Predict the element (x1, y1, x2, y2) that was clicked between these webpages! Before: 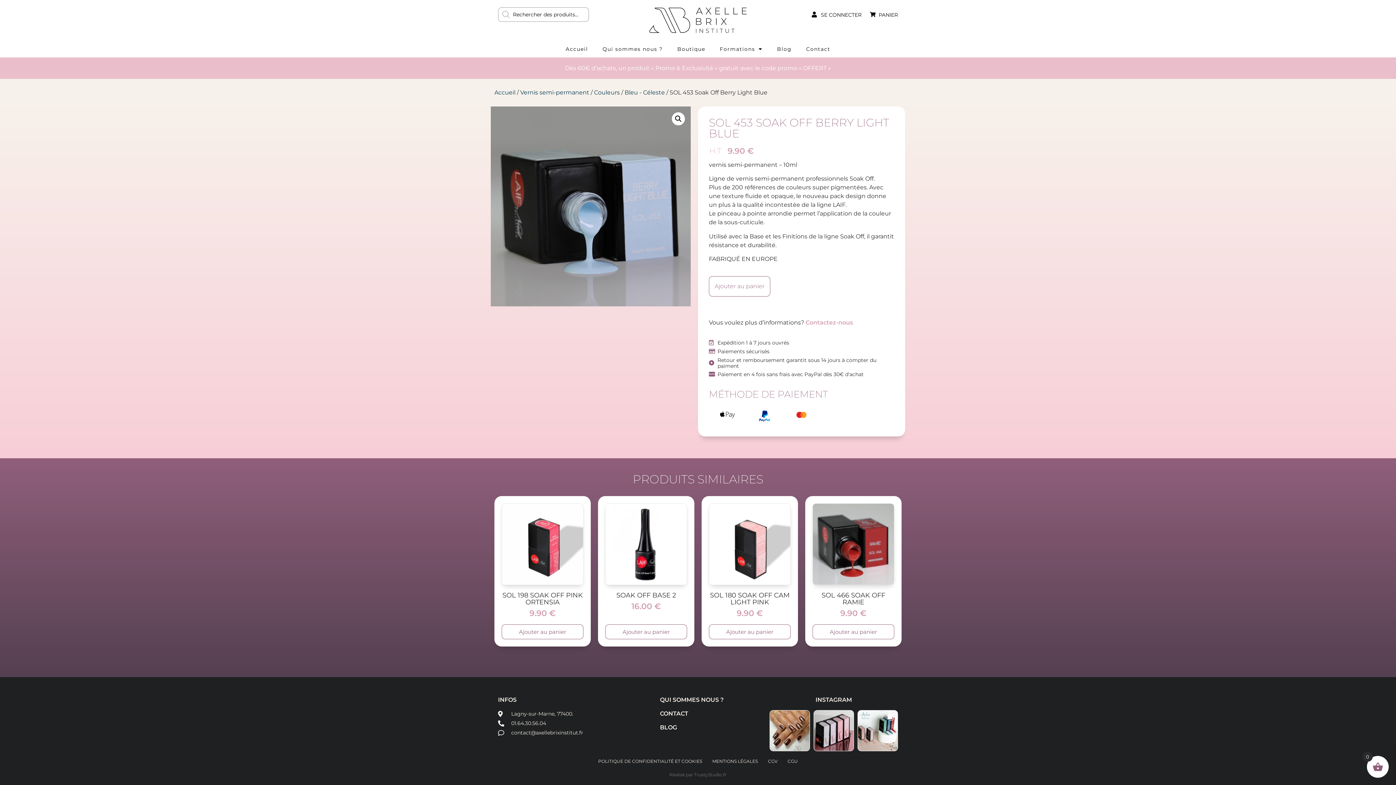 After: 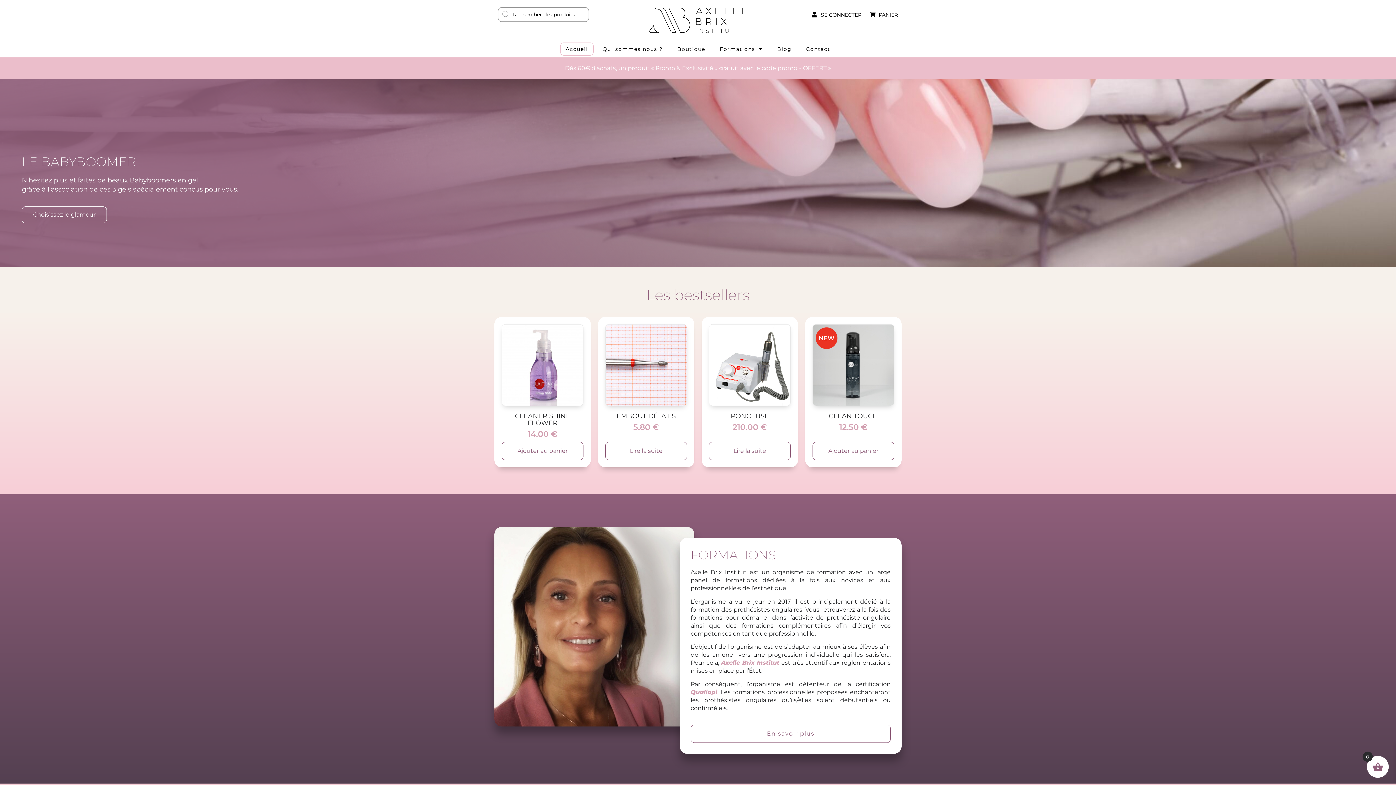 Action: bbox: (643, 1, 752, 38) label: AXELLE BRIX INSTITUT